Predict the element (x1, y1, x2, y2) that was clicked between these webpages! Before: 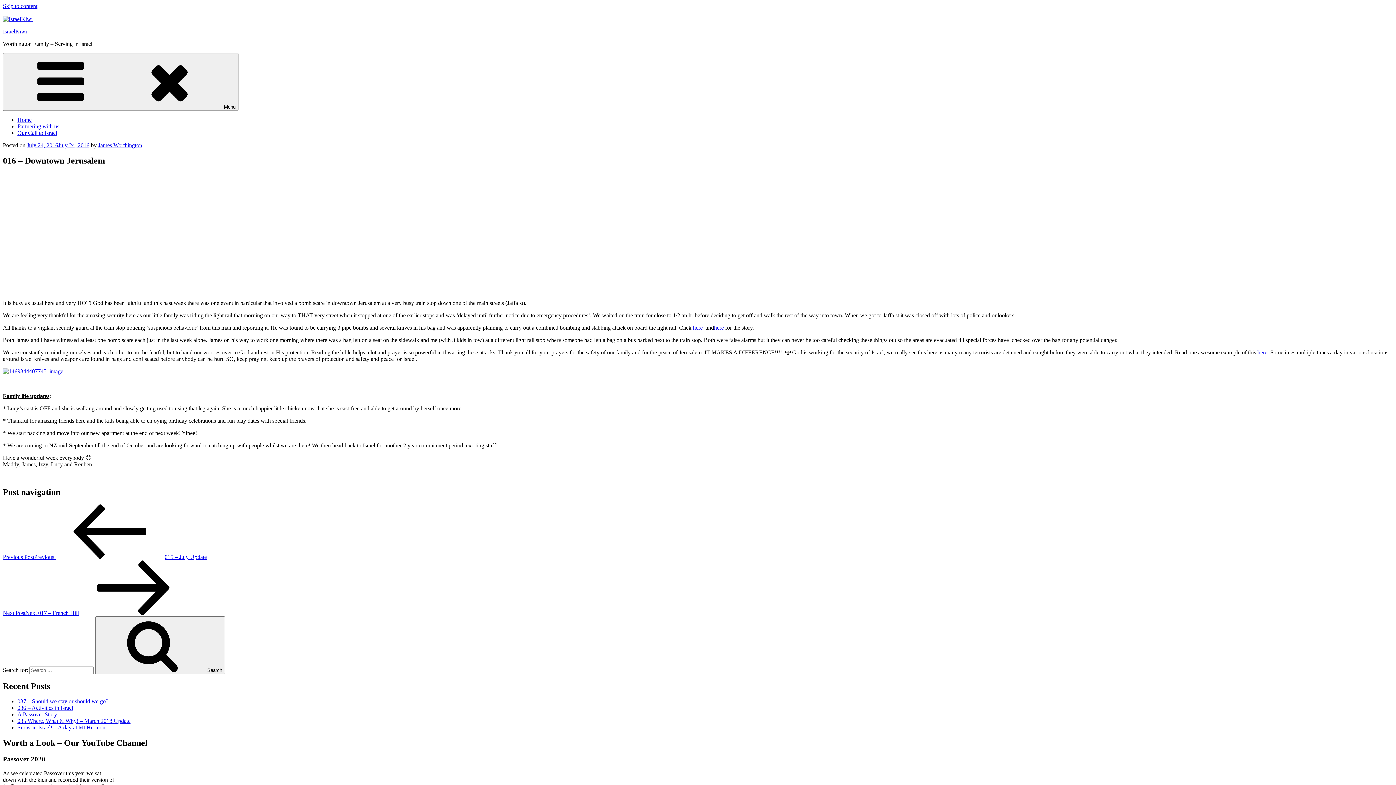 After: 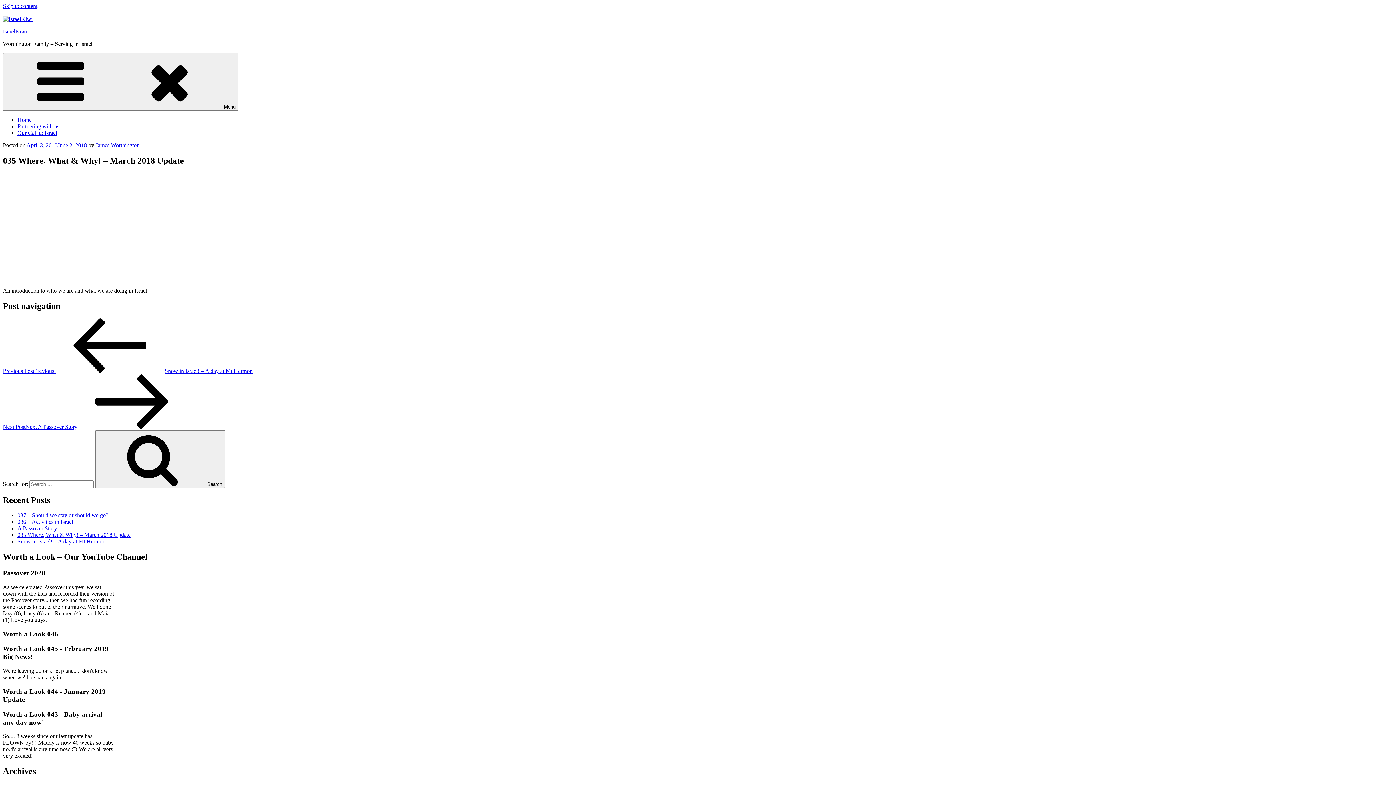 Action: label: 035 Where, What & Why! – March 2018 Update bbox: (17, 718, 130, 724)